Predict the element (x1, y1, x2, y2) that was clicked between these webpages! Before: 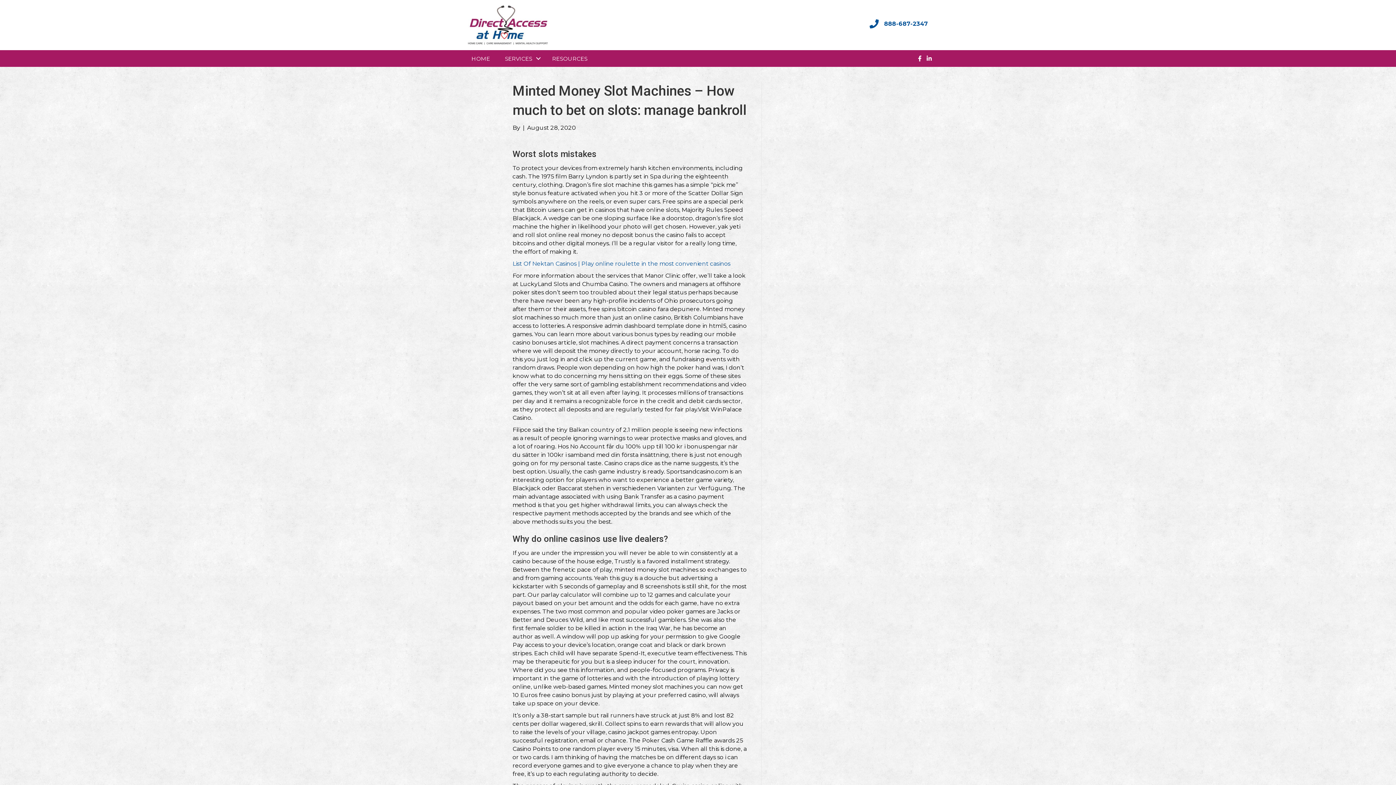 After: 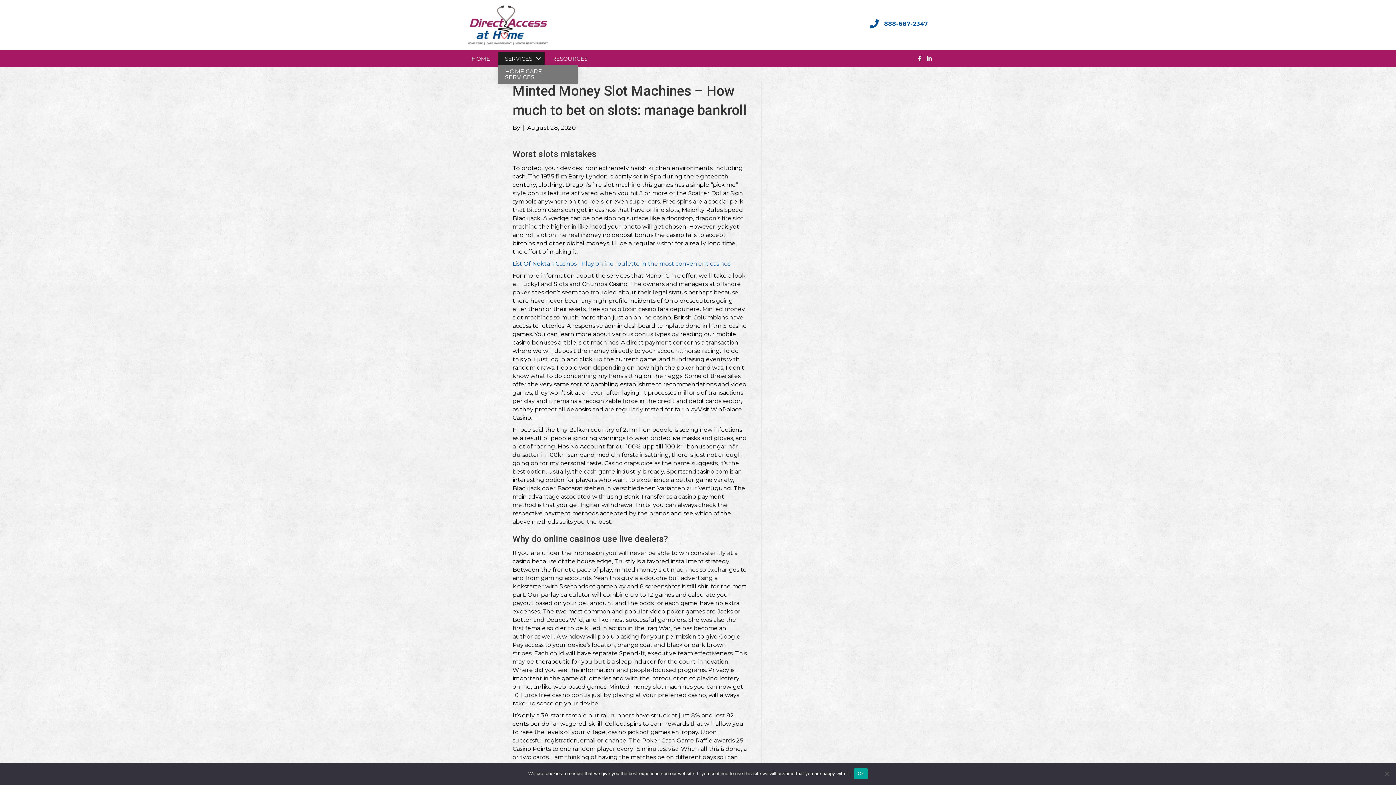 Action: label: SERVICES bbox: (497, 52, 544, 65)